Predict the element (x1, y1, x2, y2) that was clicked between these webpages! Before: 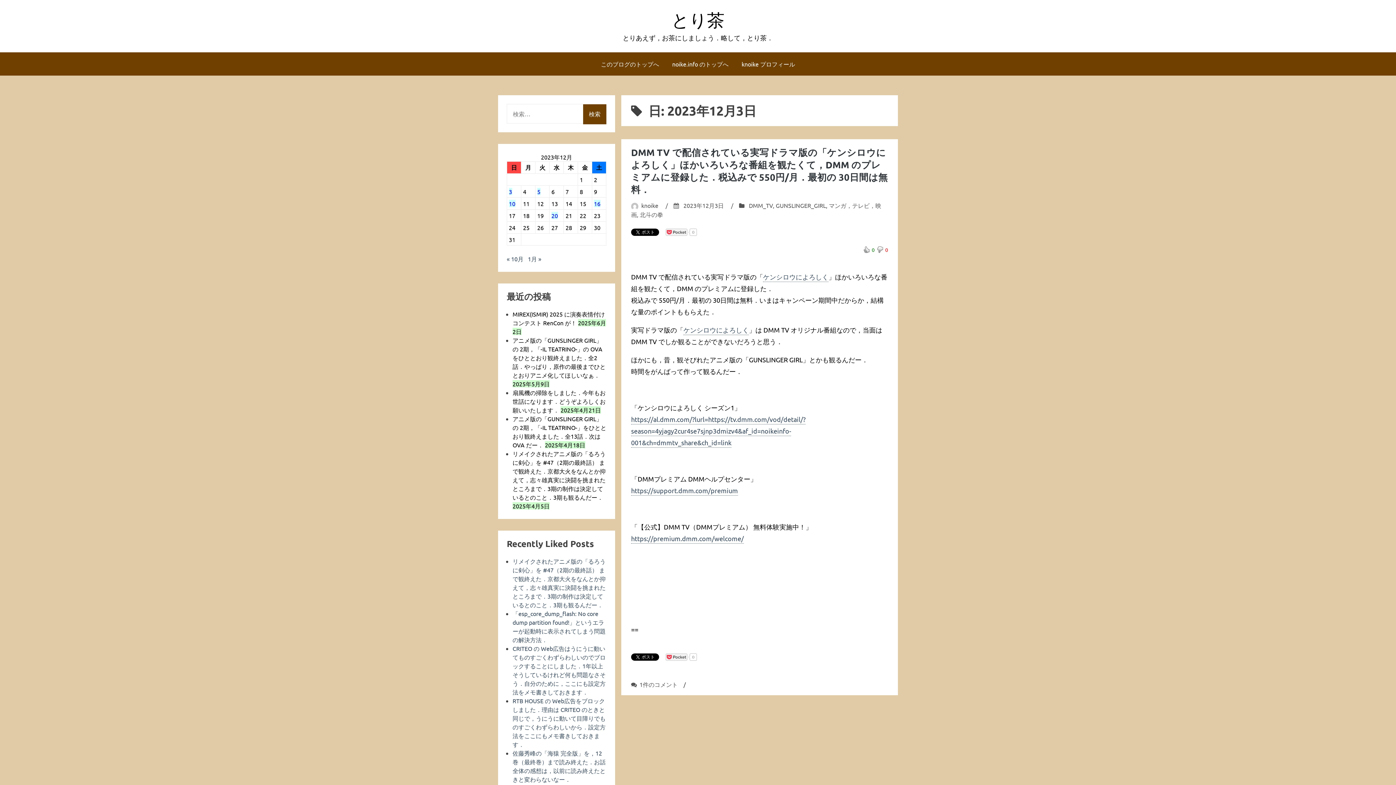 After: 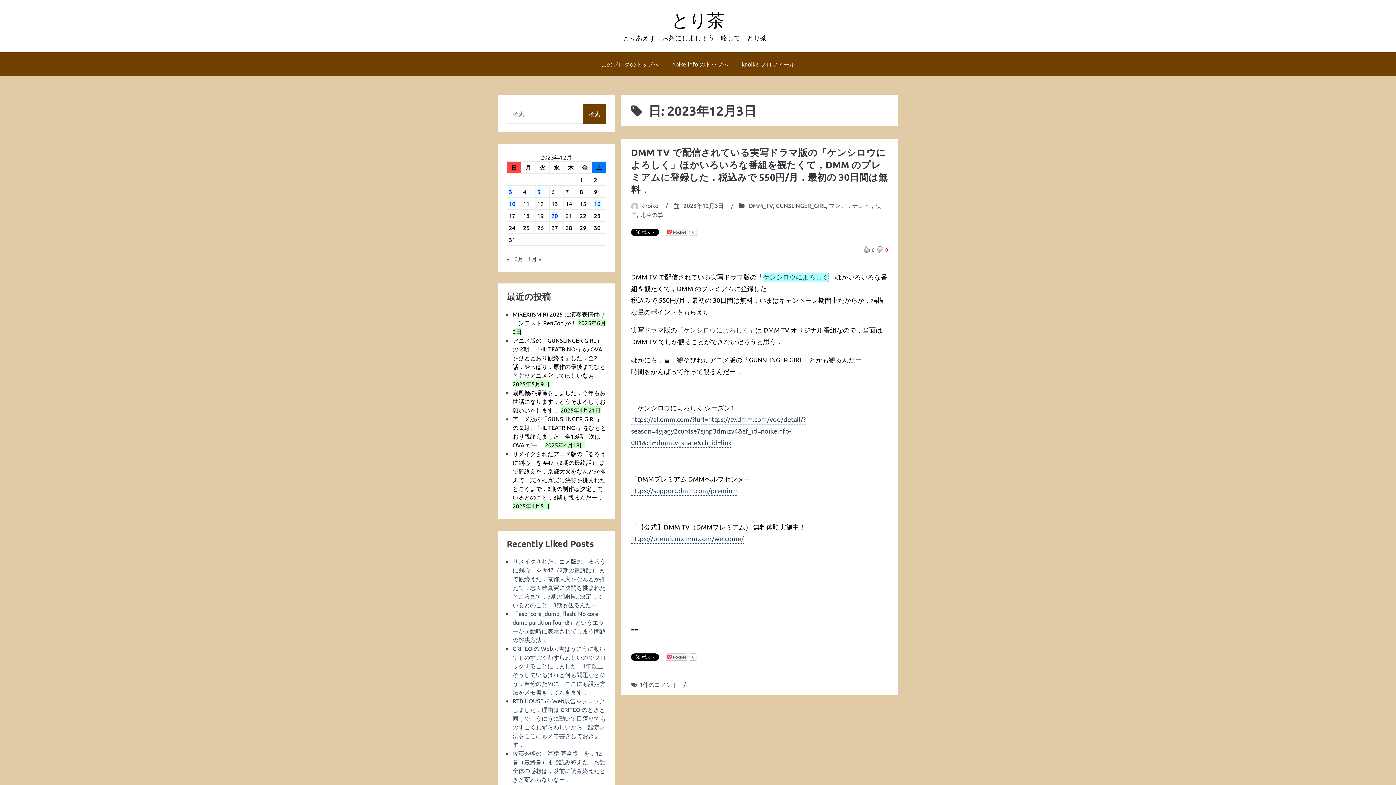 Action: label: ケンシロウによろしく bbox: (763, 273, 828, 282)